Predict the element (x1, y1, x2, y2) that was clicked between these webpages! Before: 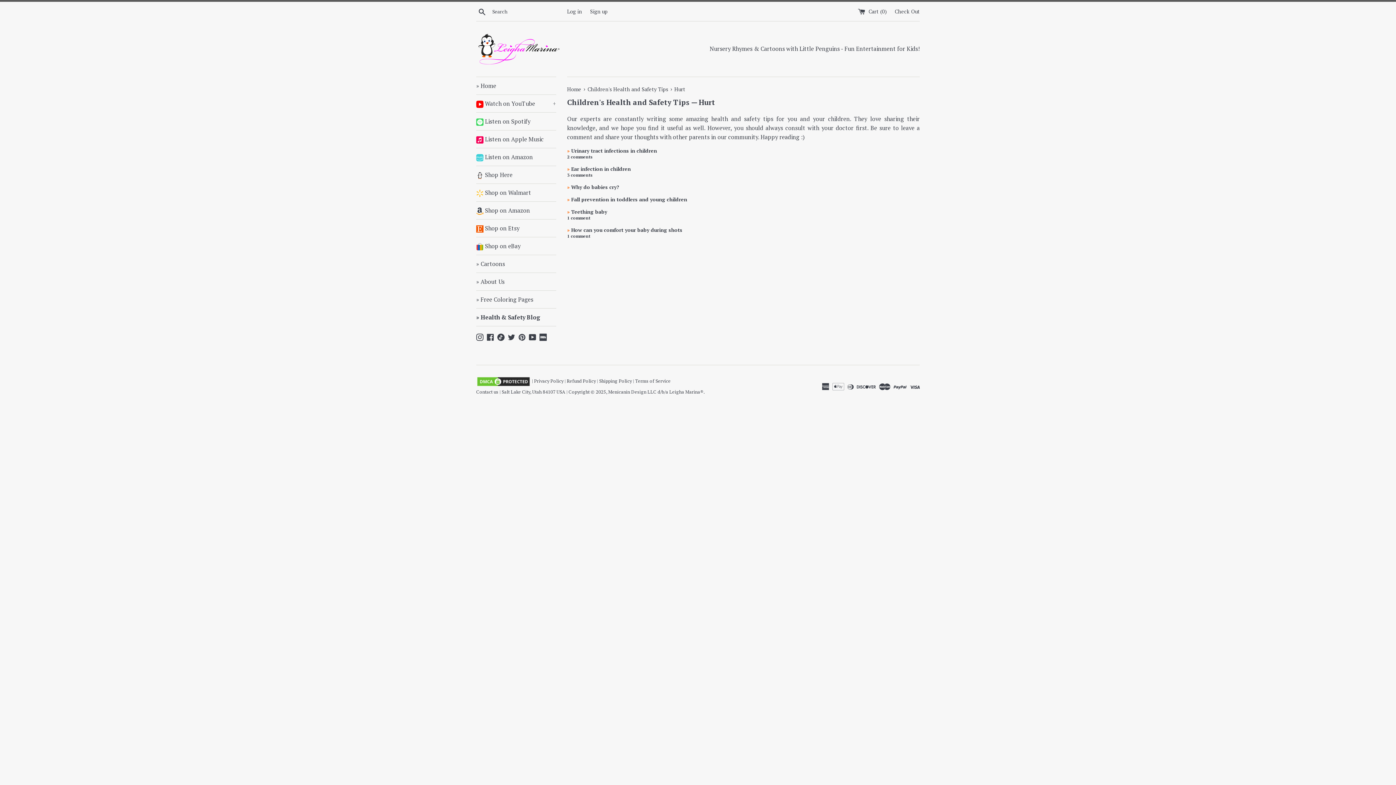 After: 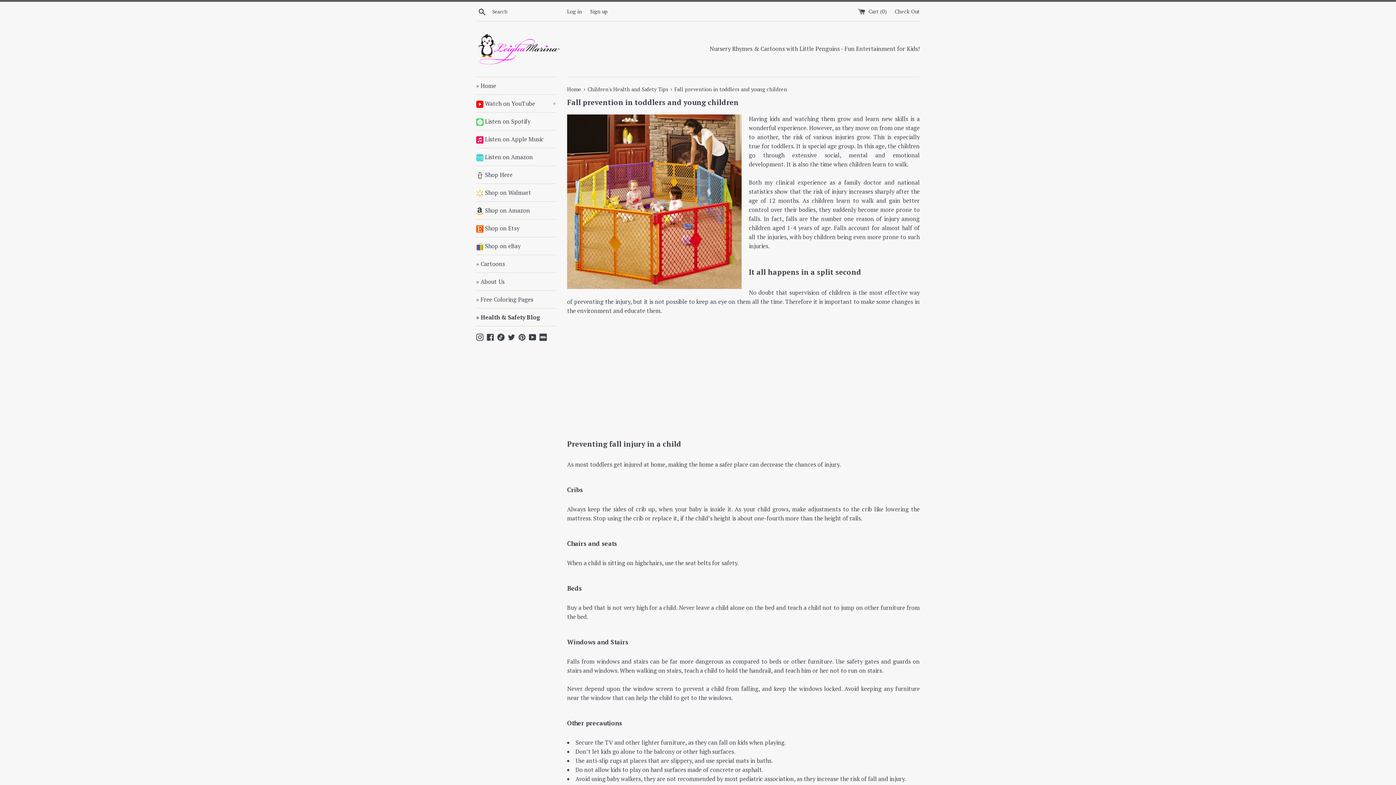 Action: bbox: (567, 195, 687, 202) label: » Fall prevention in toddlers and young children